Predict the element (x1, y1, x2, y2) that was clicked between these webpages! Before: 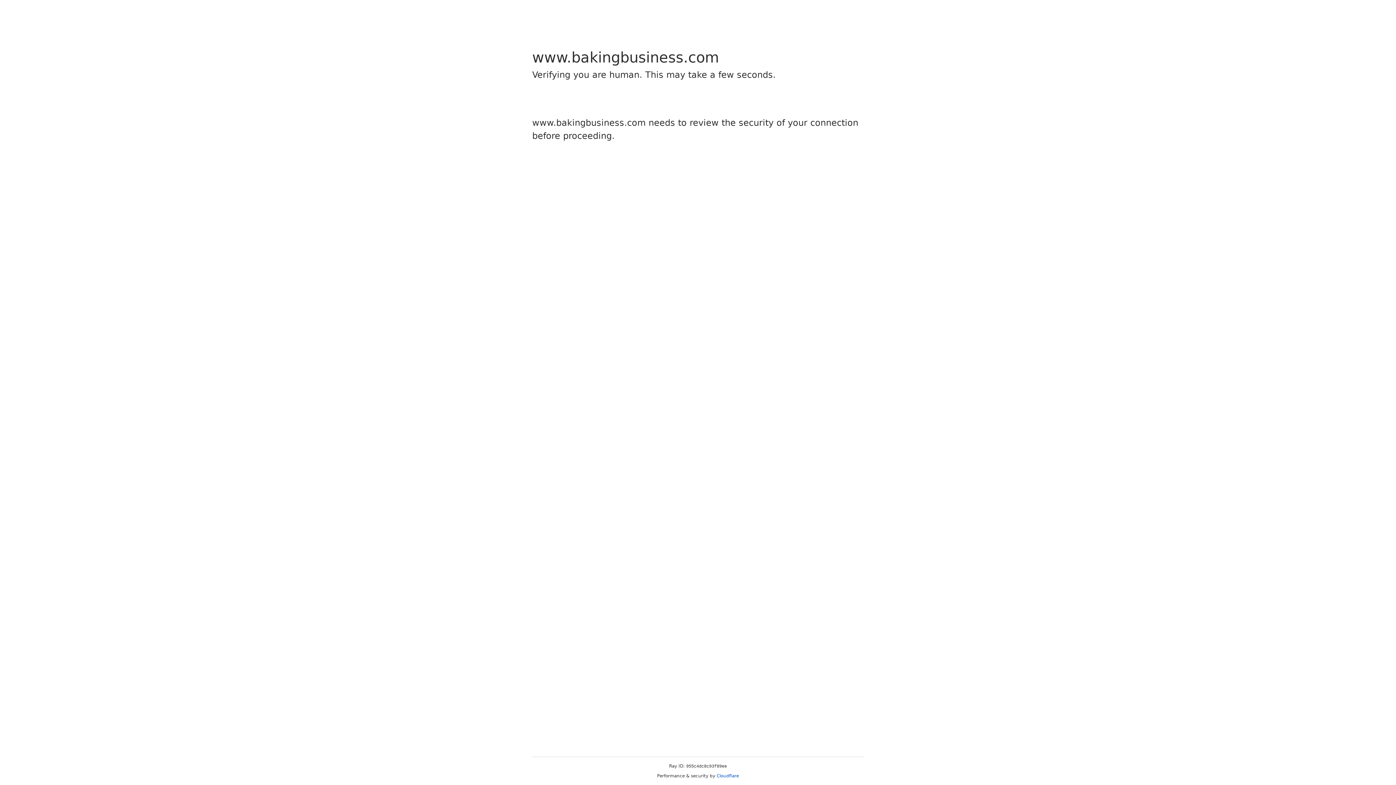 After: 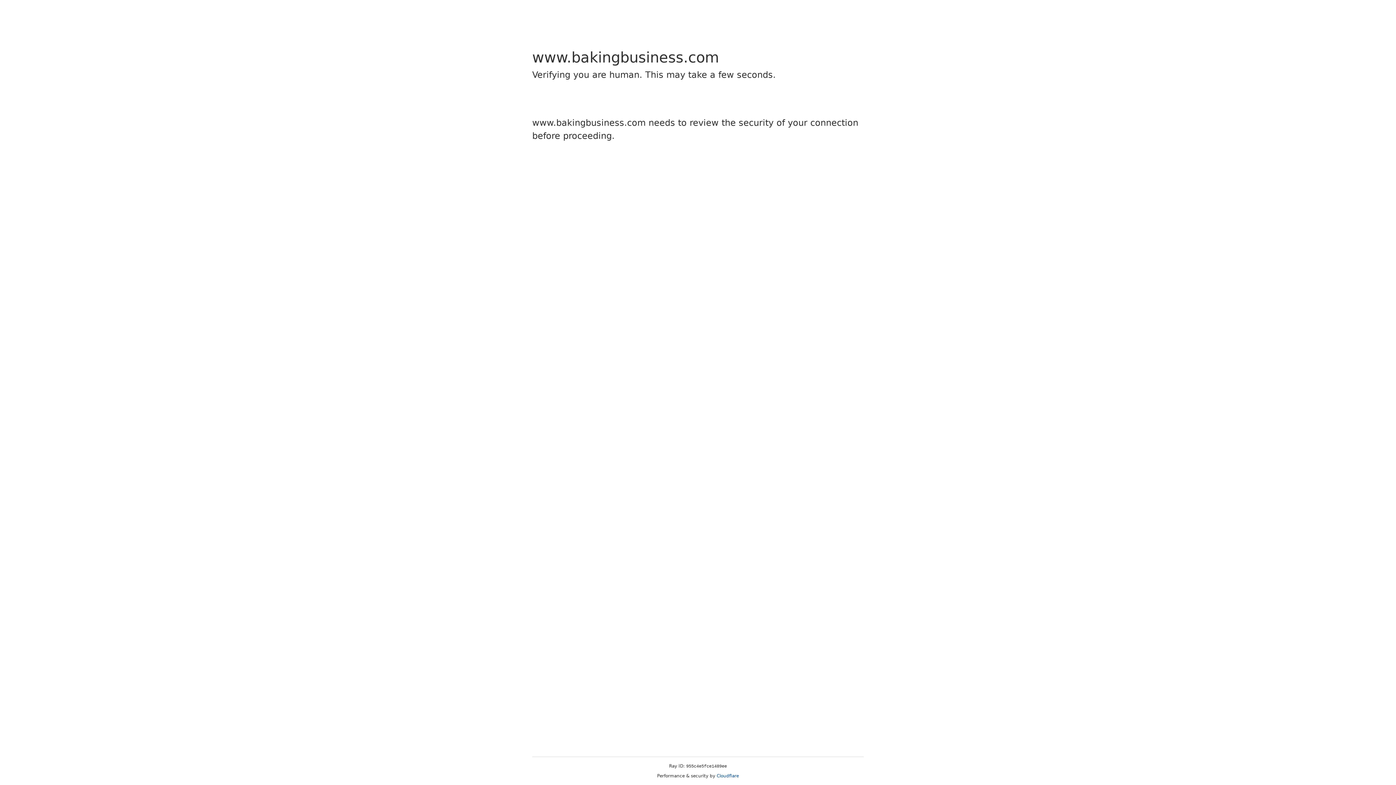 Action: bbox: (716, 773, 739, 778) label: Cloudflare